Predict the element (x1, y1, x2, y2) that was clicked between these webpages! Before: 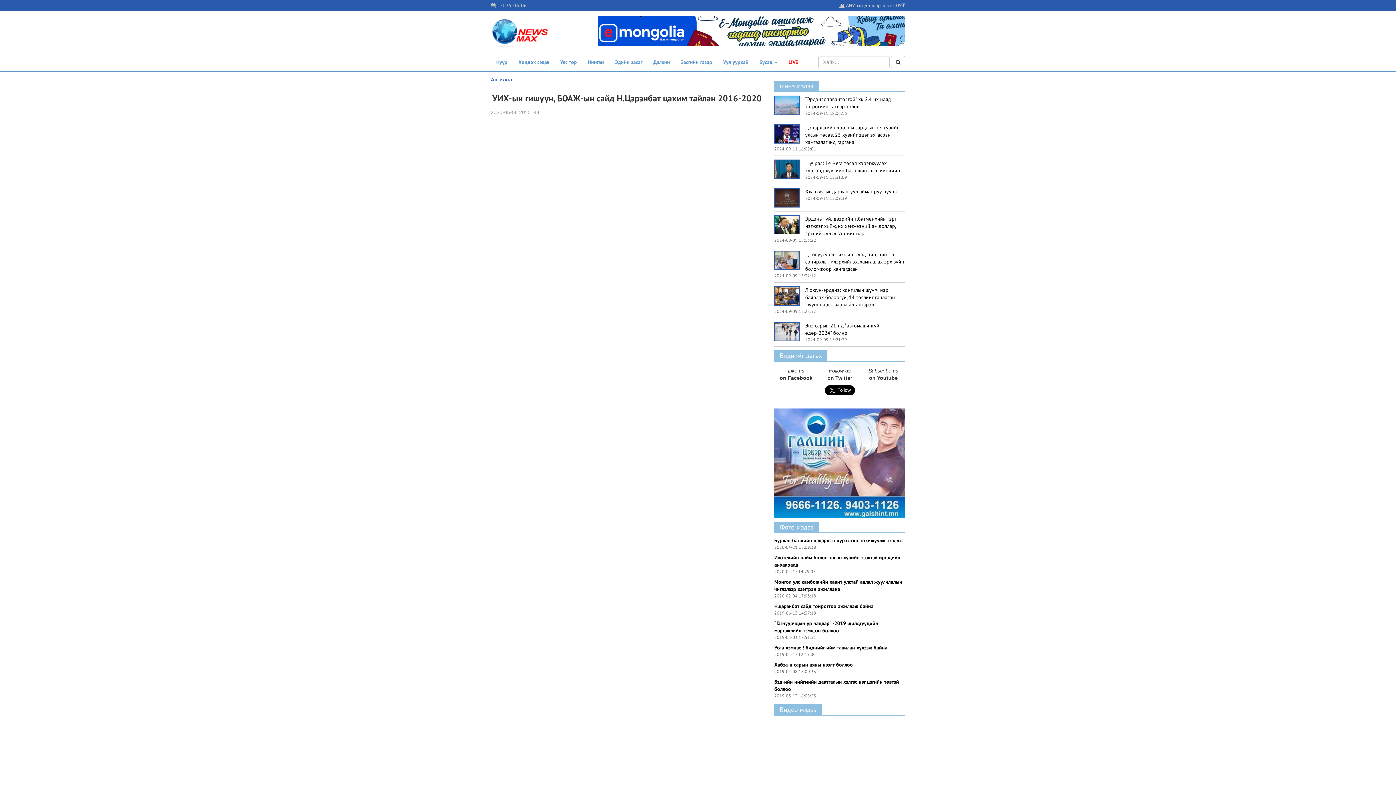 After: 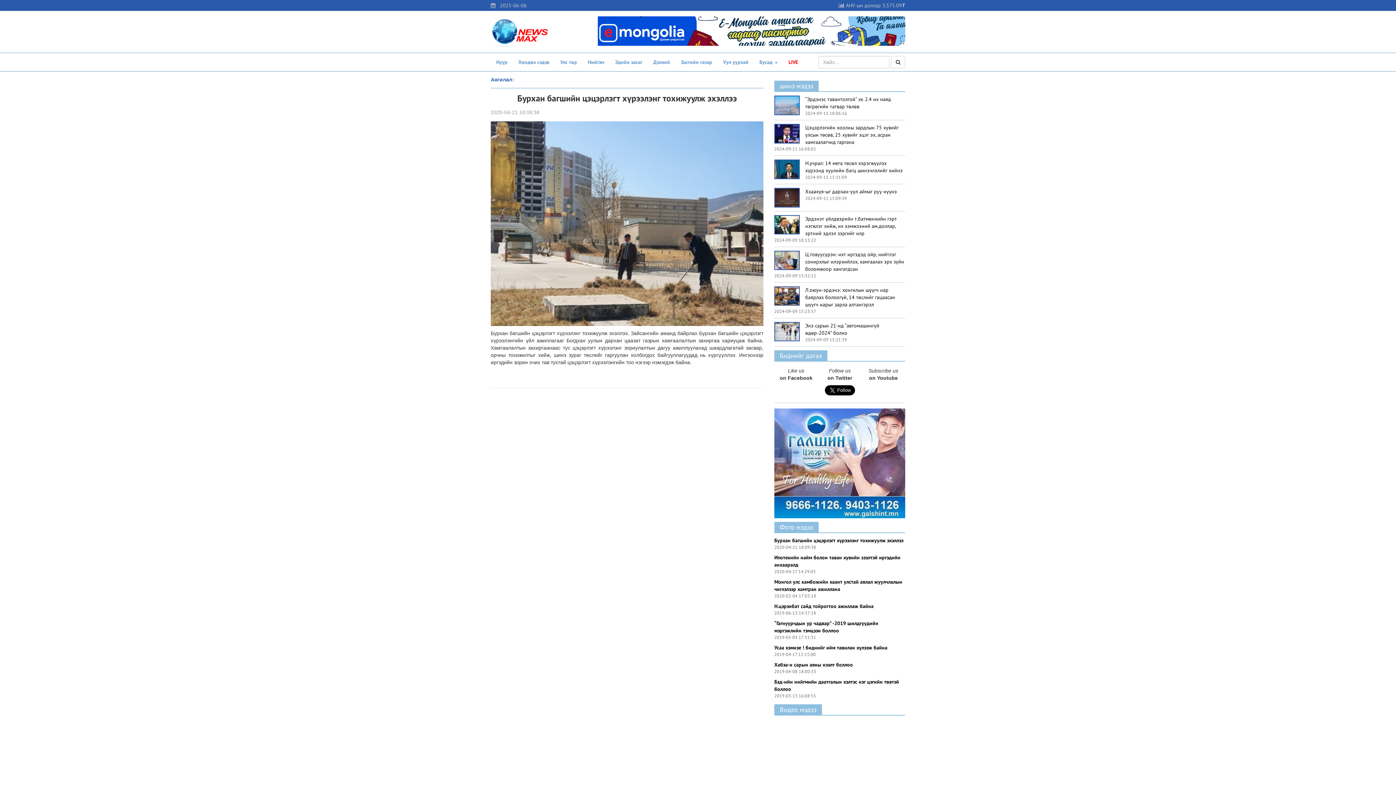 Action: bbox: (774, 537, 903, 544) label: Бурхан багшийн цэцэрлэгт хүрээлэнг тохижуулж эхэллээ